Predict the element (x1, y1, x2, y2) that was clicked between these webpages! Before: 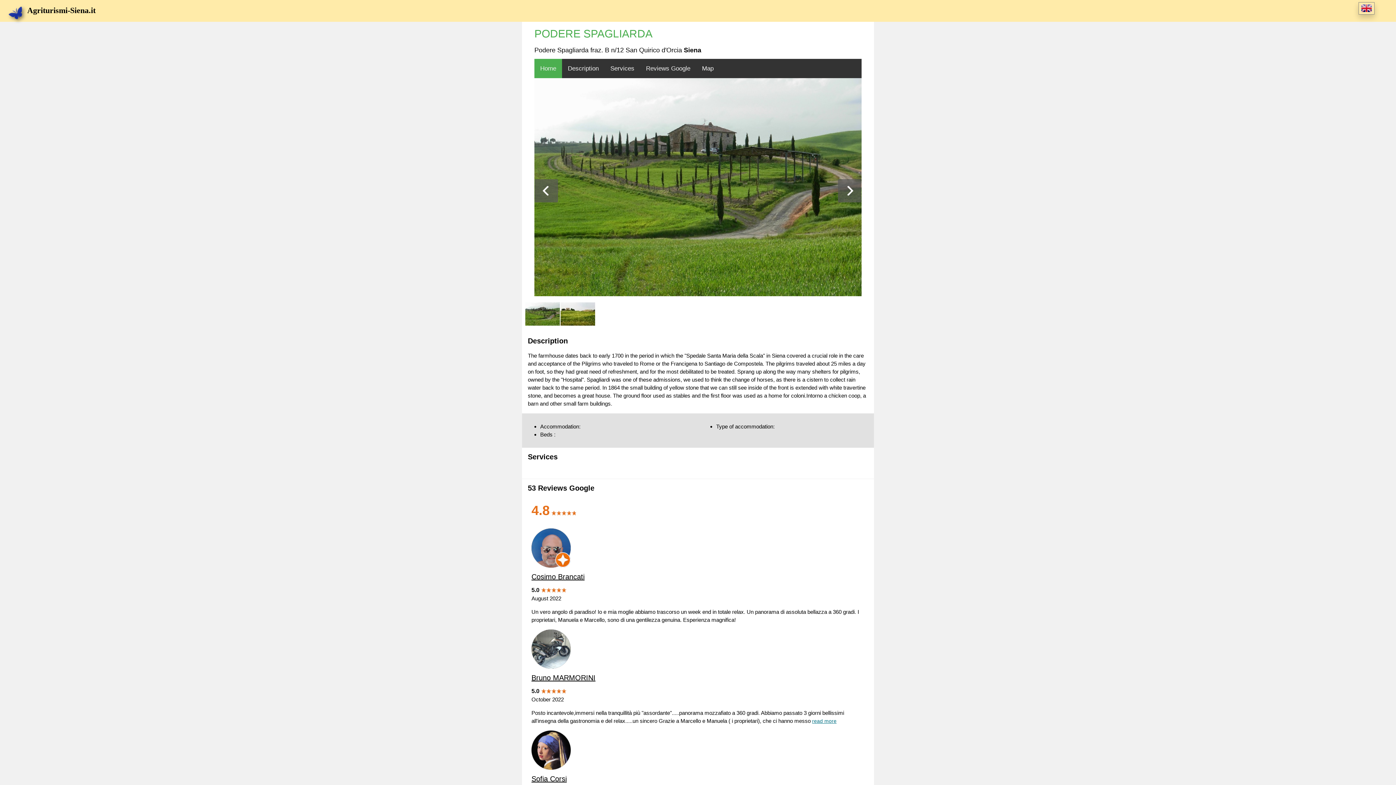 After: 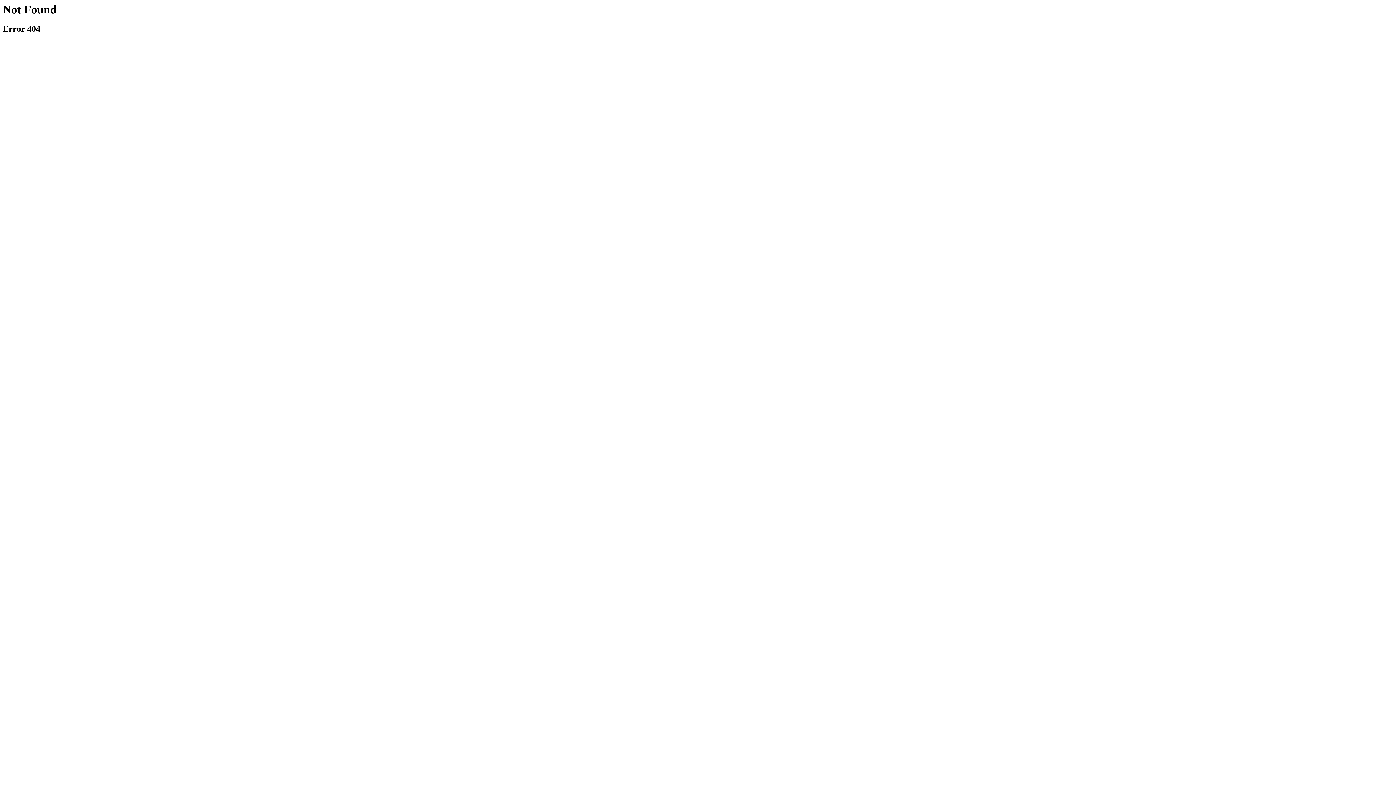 Action: bbox: (534, 58, 562, 78) label: Home